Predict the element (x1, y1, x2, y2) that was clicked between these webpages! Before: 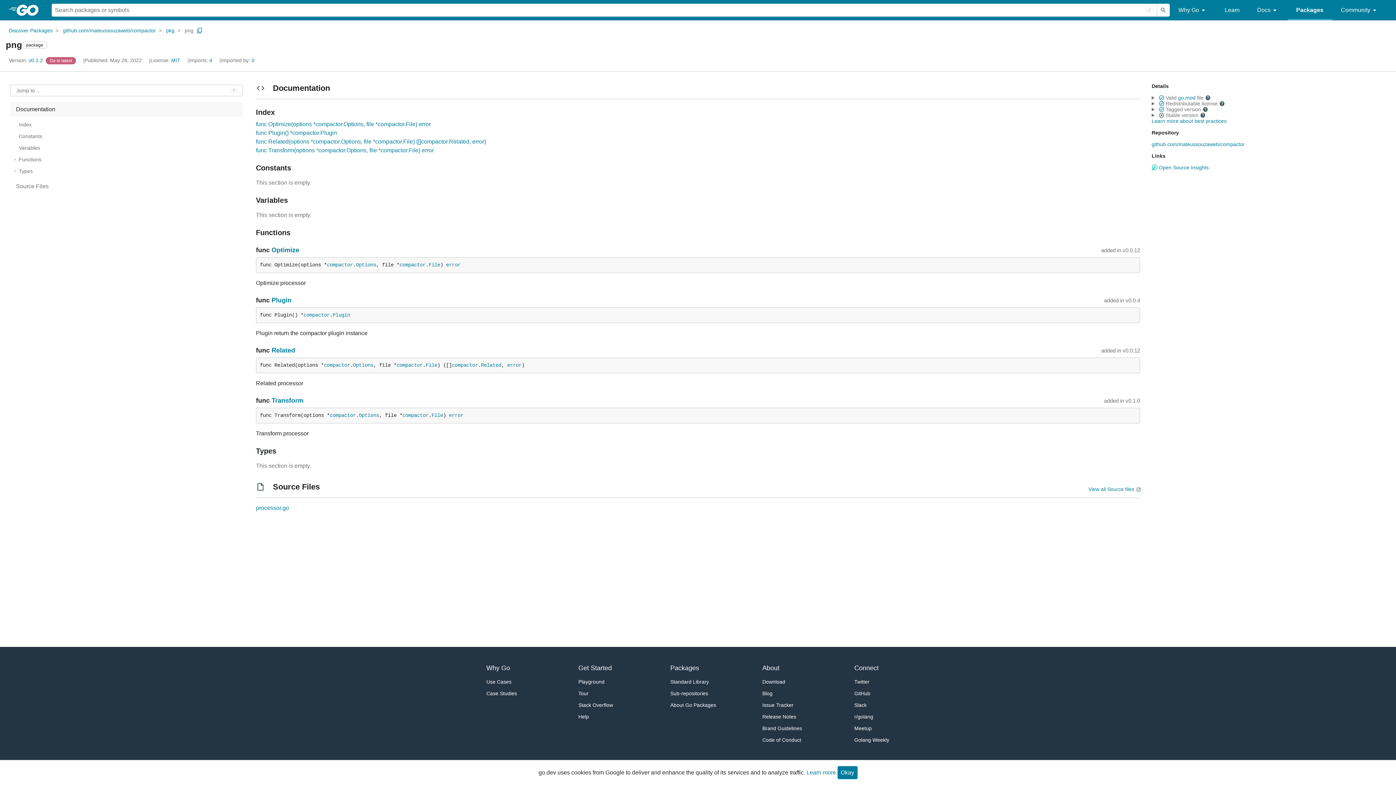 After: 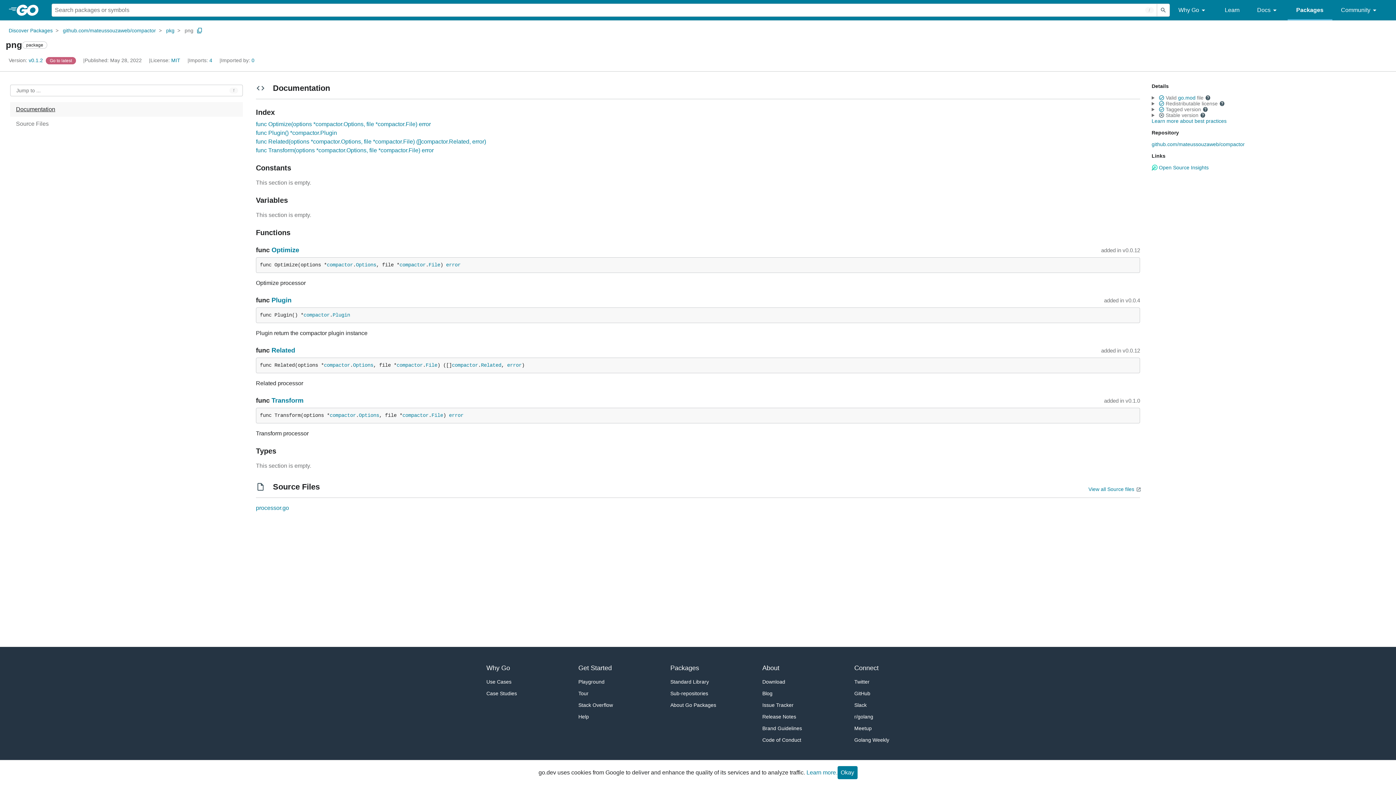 Action: bbox: (10, 102, 242, 116) label: Documentation